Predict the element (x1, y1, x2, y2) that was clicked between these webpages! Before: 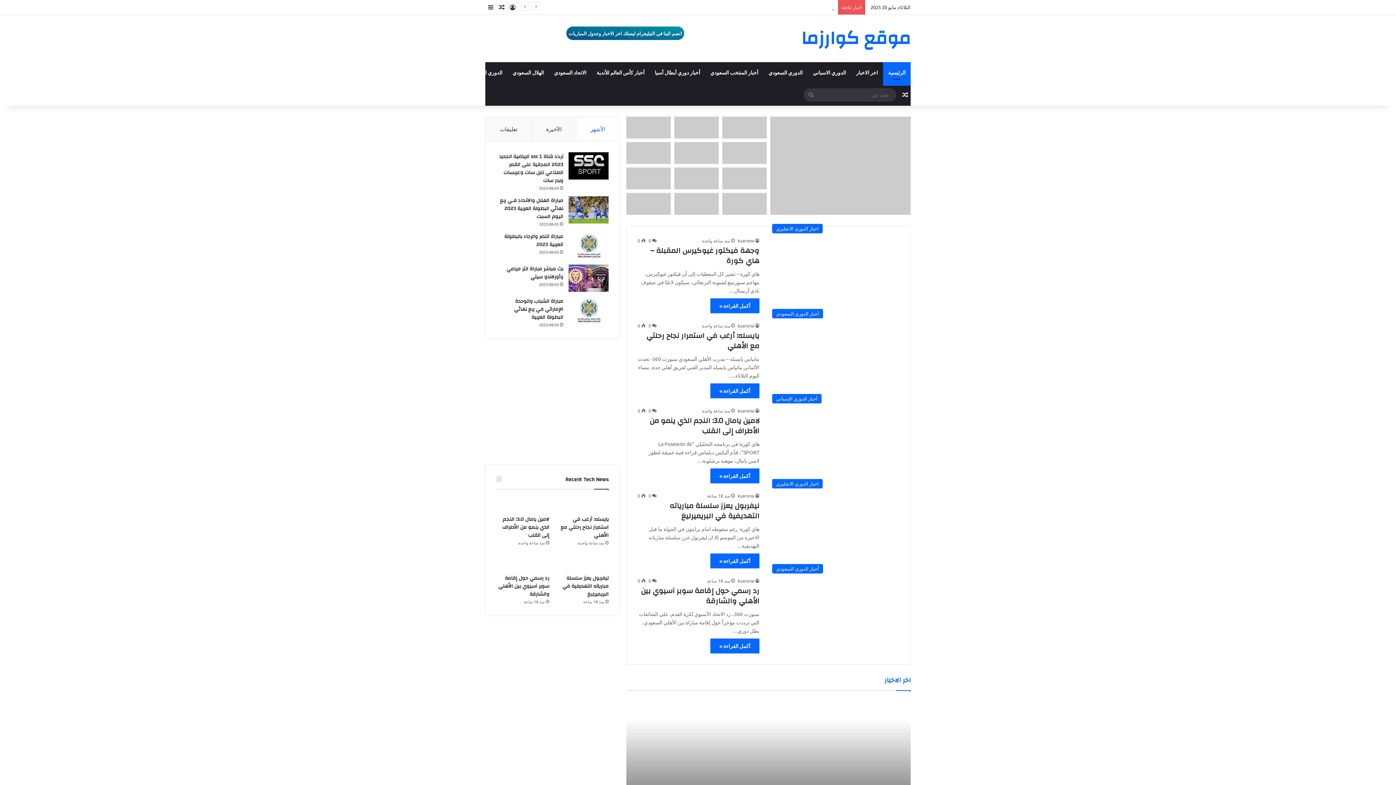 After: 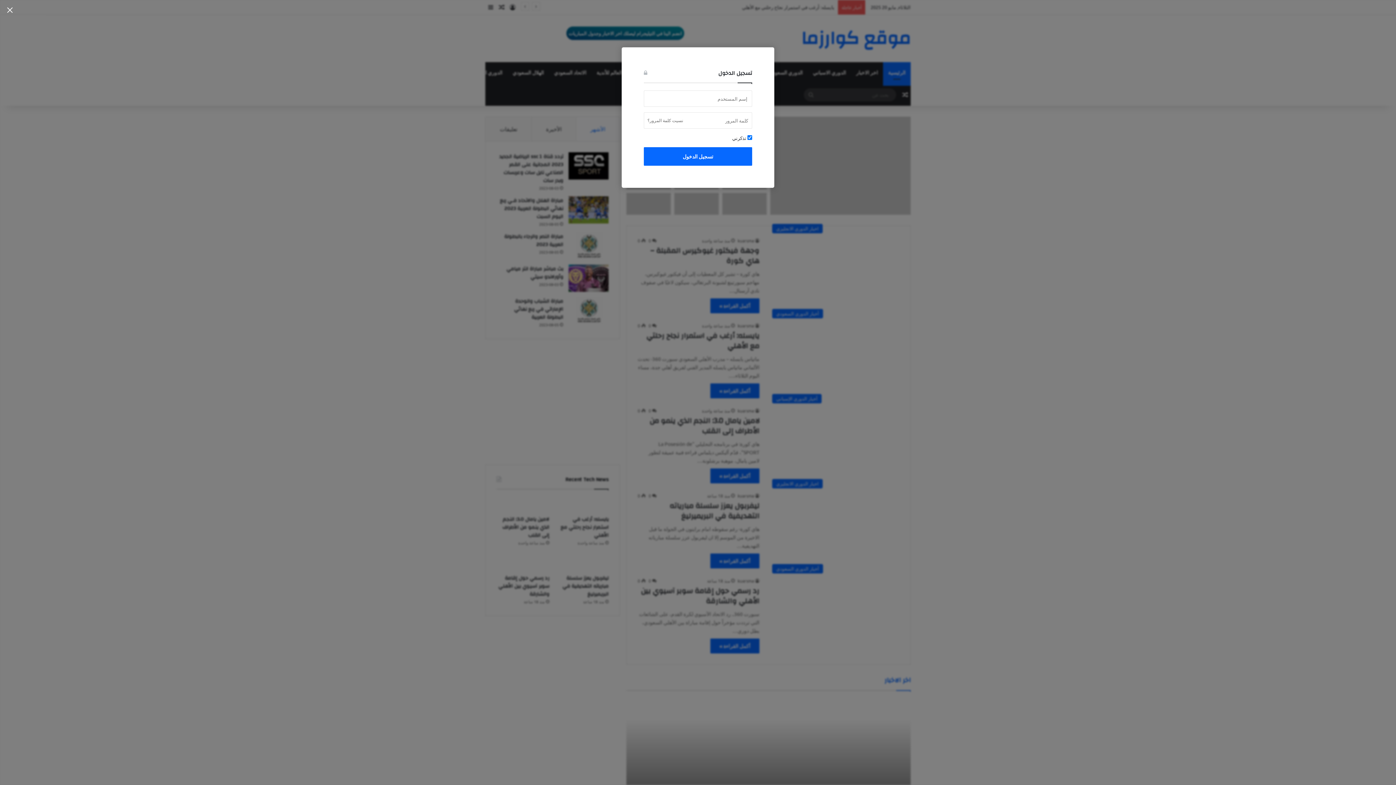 Action: label: تسجيل الدخول bbox: (507, 0, 518, 14)